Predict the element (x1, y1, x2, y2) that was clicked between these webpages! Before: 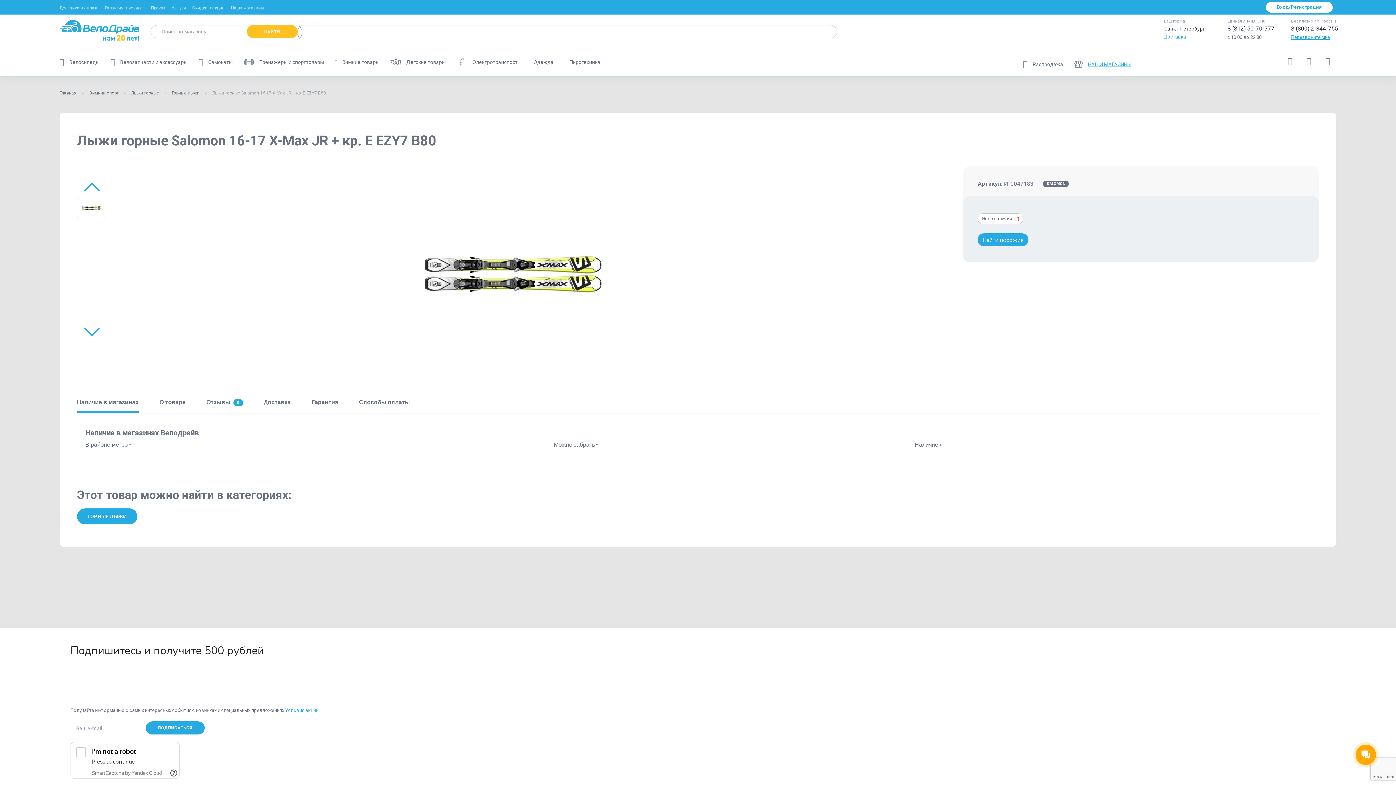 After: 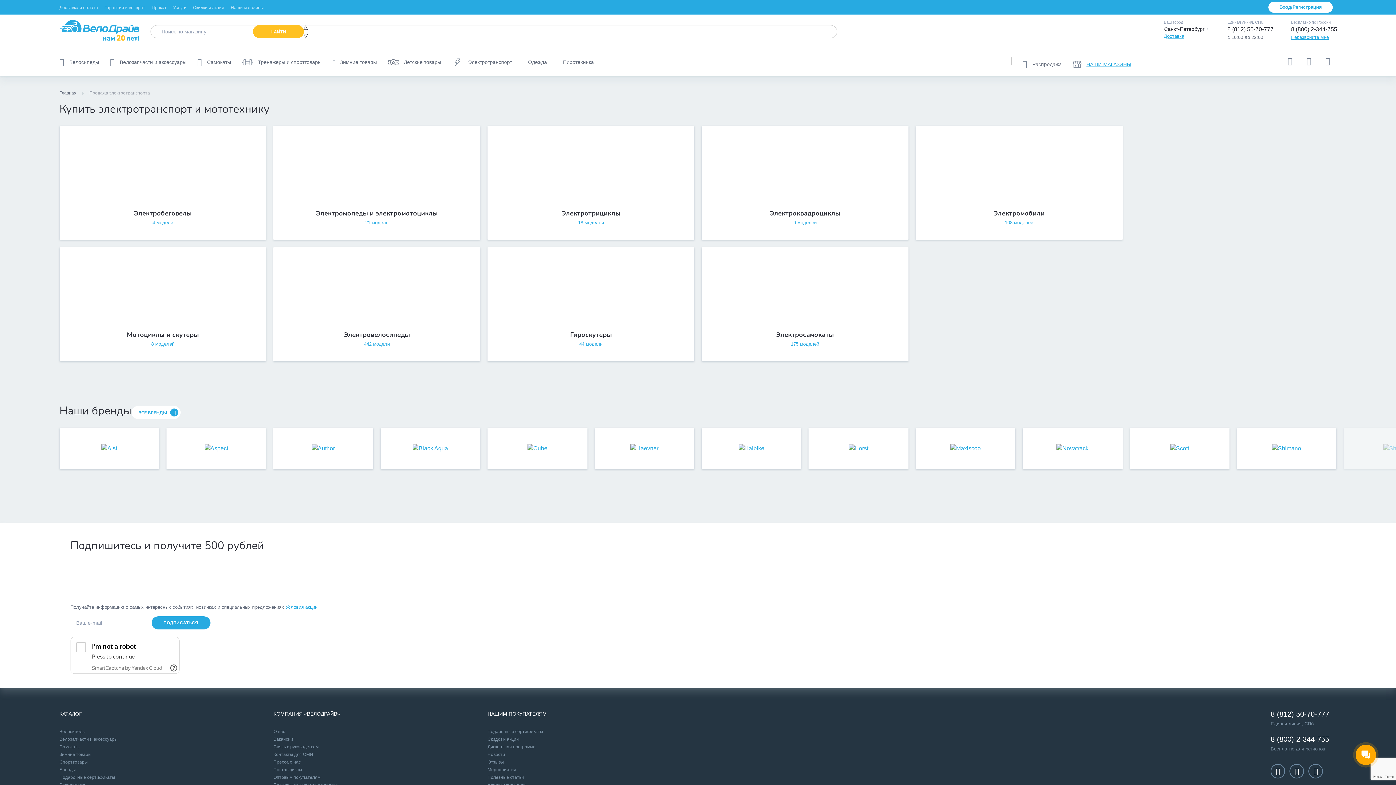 Action: label: Электротранспорт bbox: (456, 54, 517, 70)